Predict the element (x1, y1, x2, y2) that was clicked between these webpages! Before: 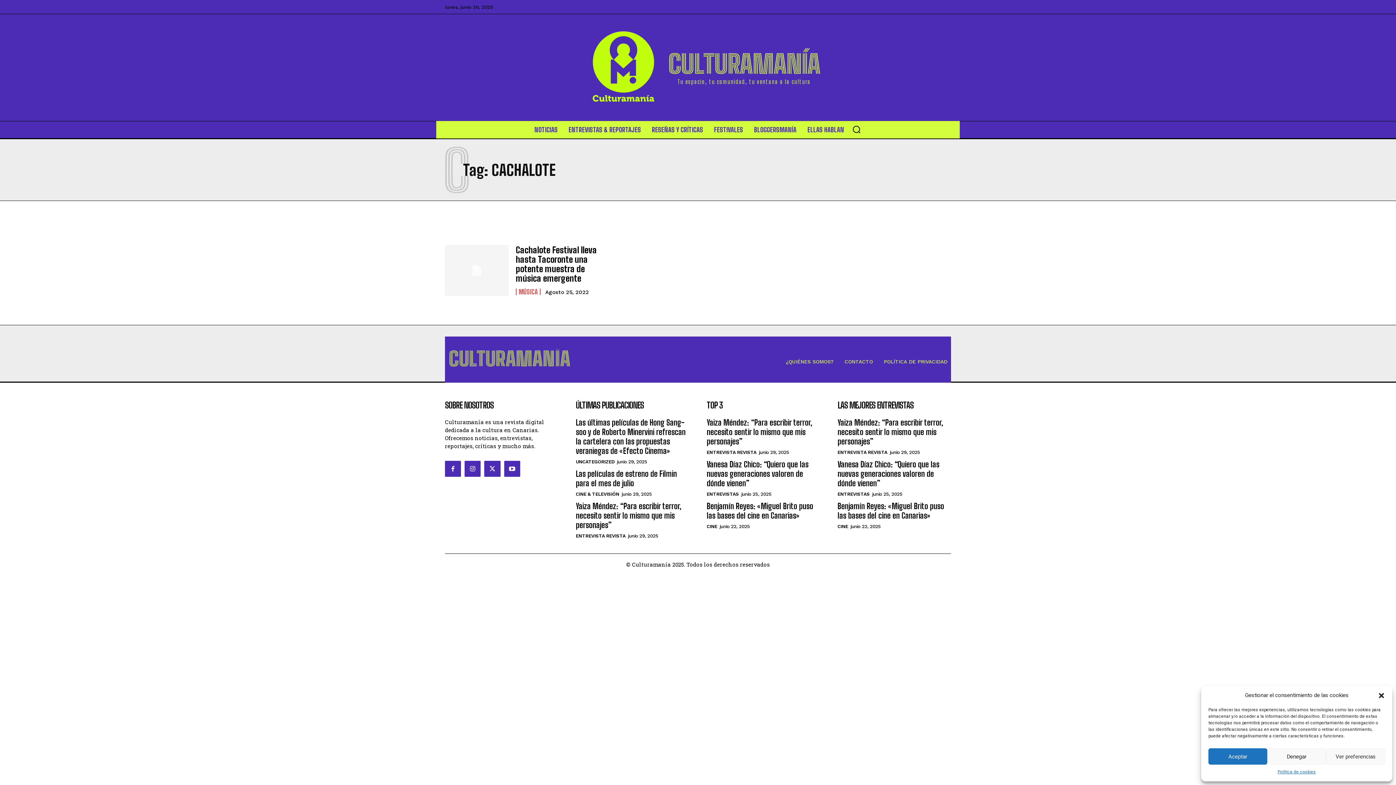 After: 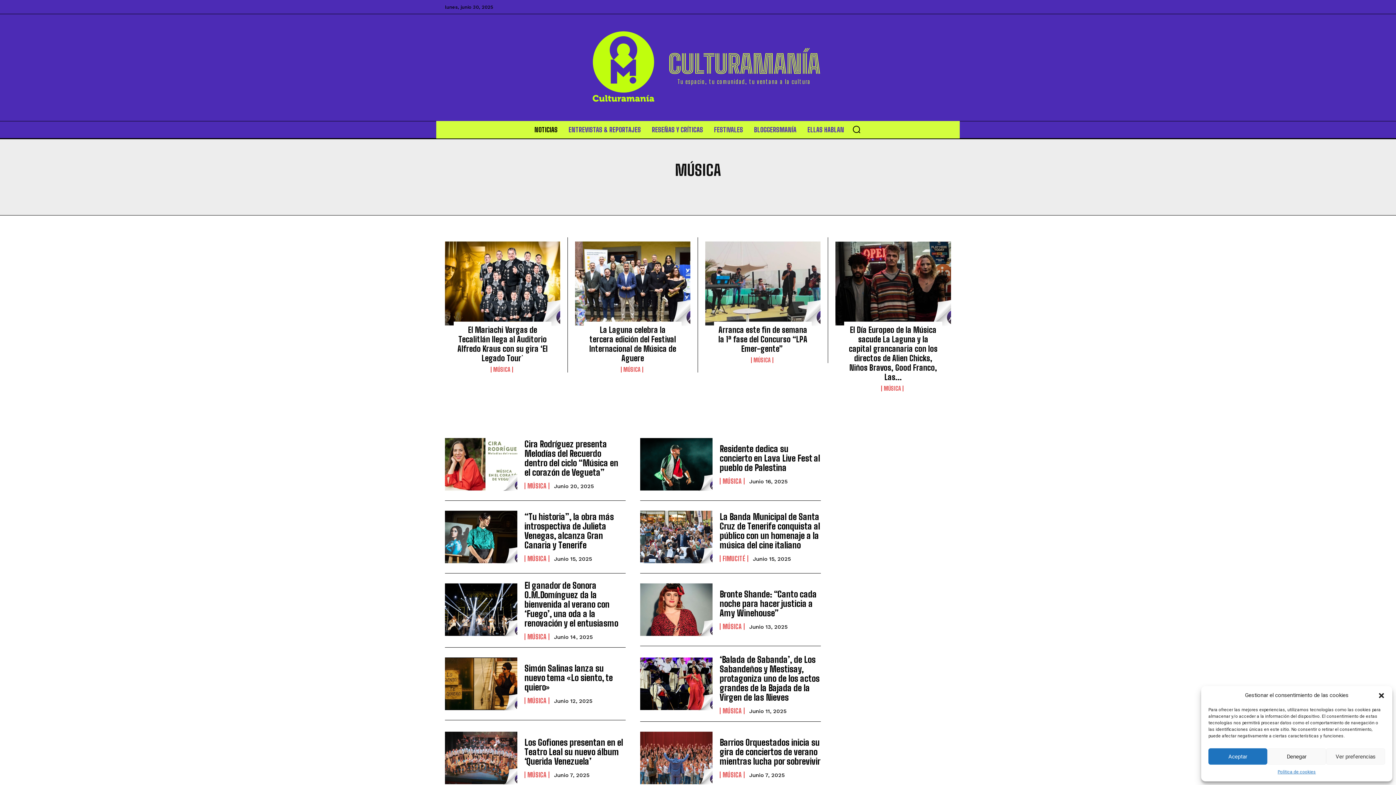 Action: label: MÚSICA bbox: (515, 288, 540, 295)